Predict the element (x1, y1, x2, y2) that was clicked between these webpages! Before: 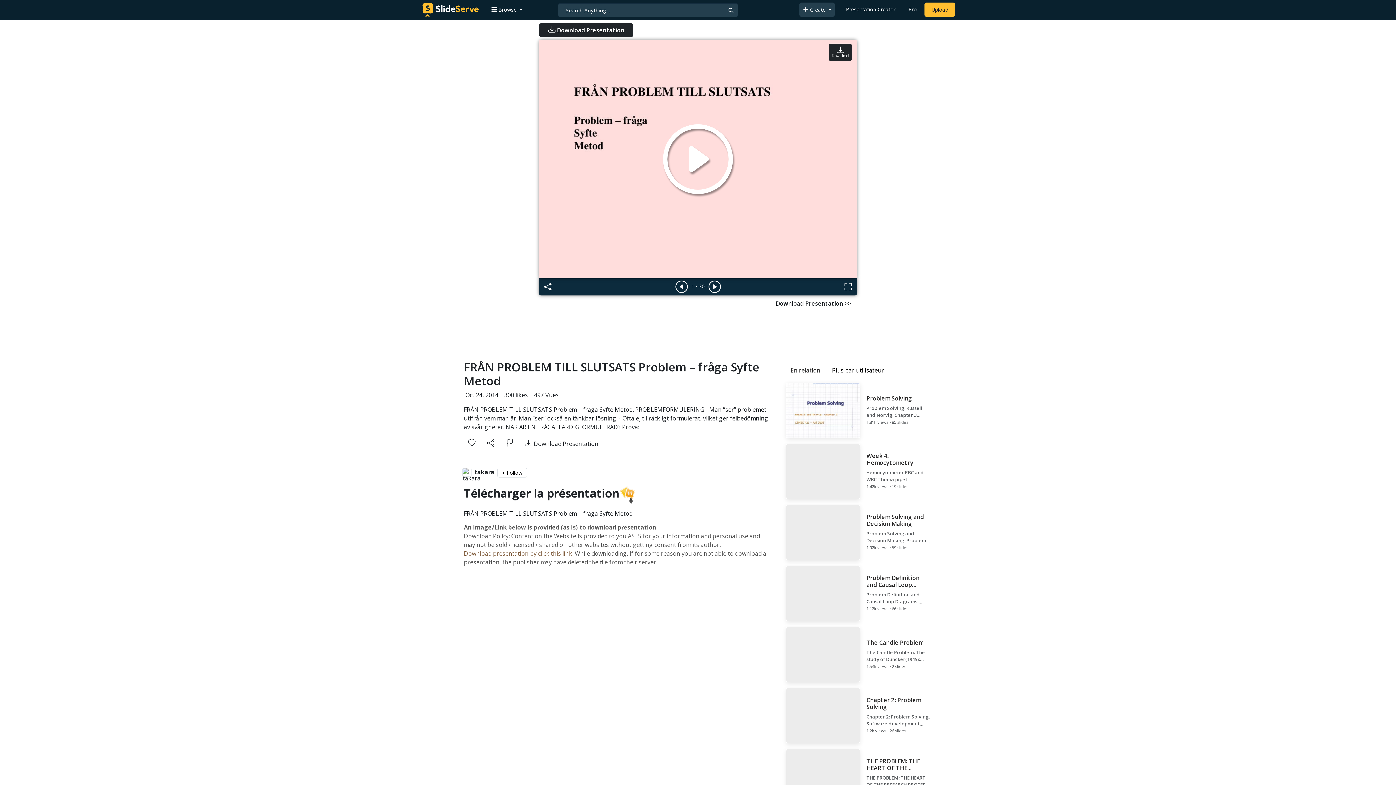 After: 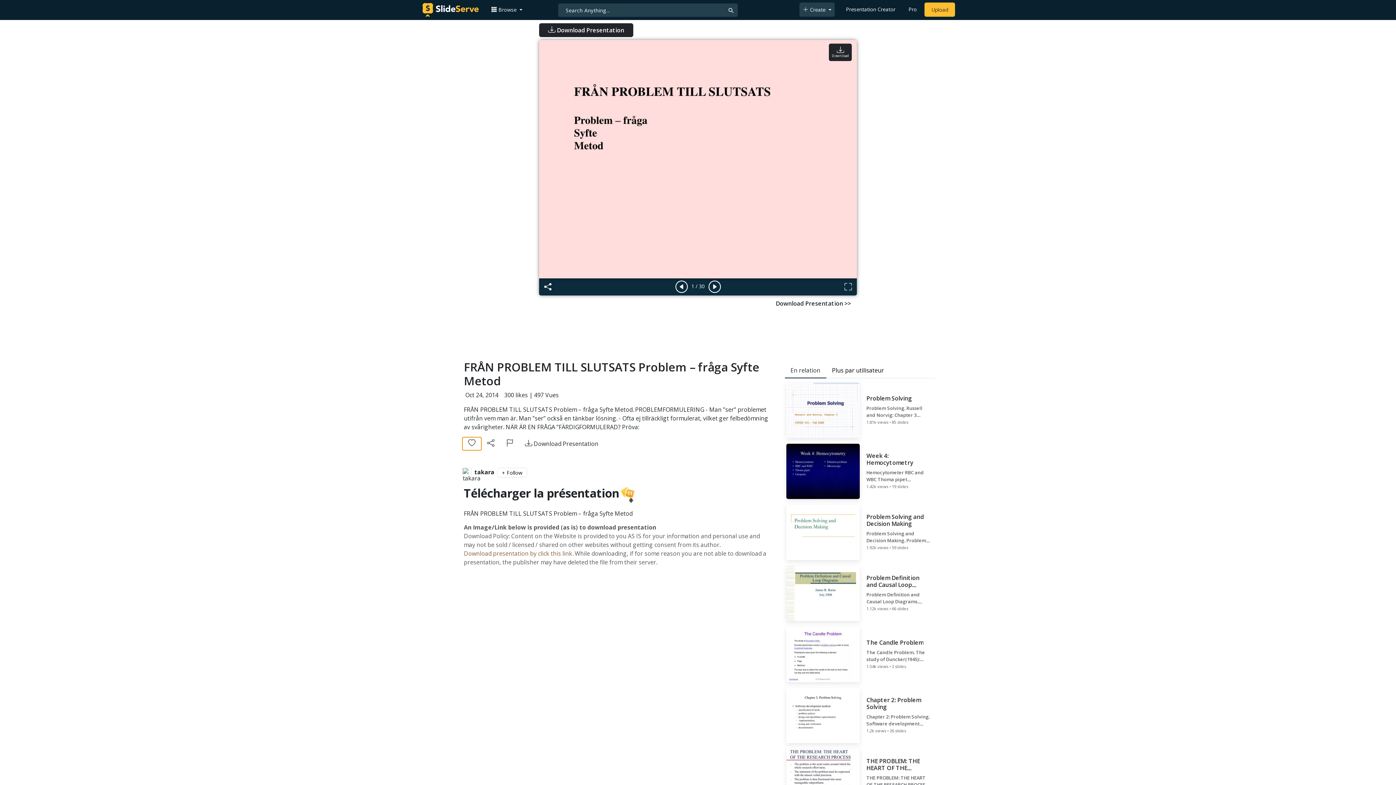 Action: bbox: (462, 437, 481, 450)